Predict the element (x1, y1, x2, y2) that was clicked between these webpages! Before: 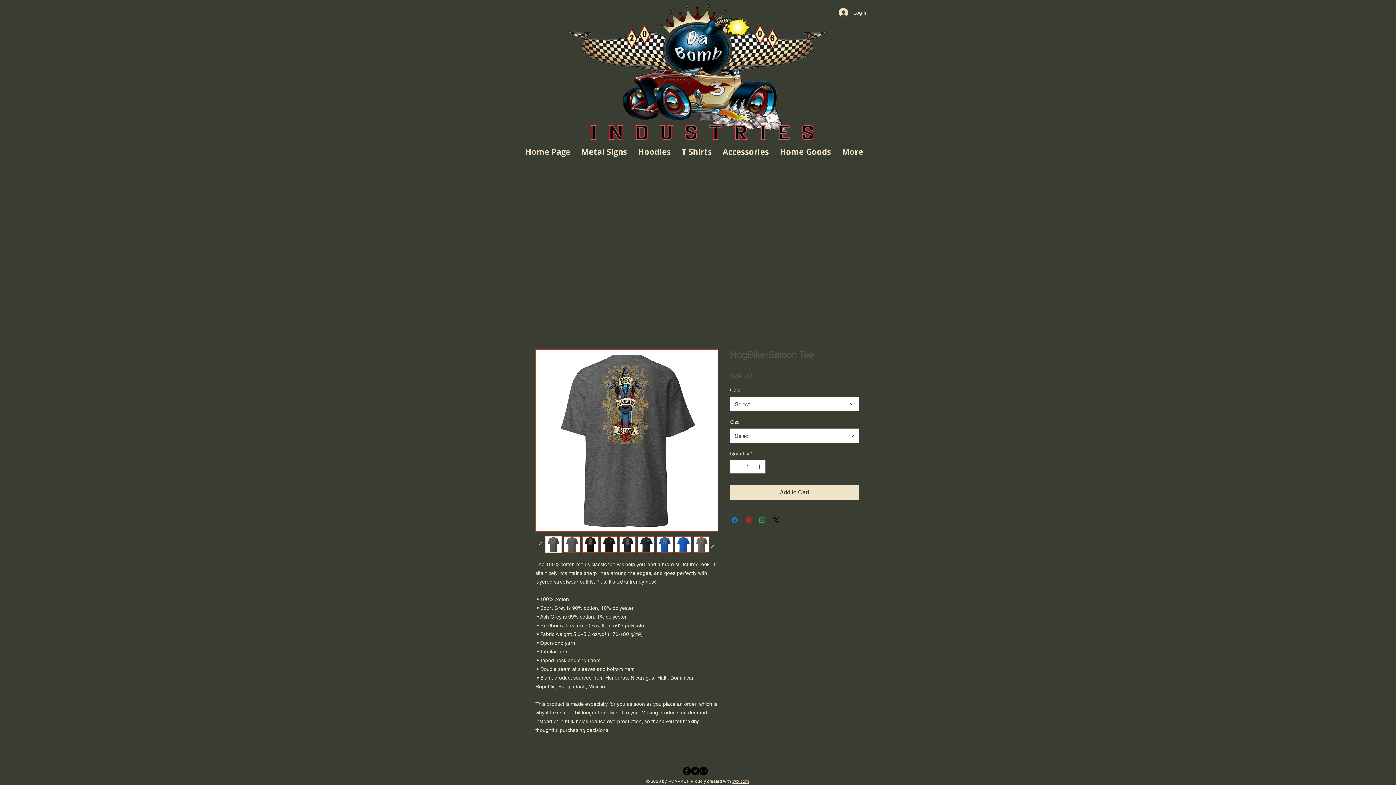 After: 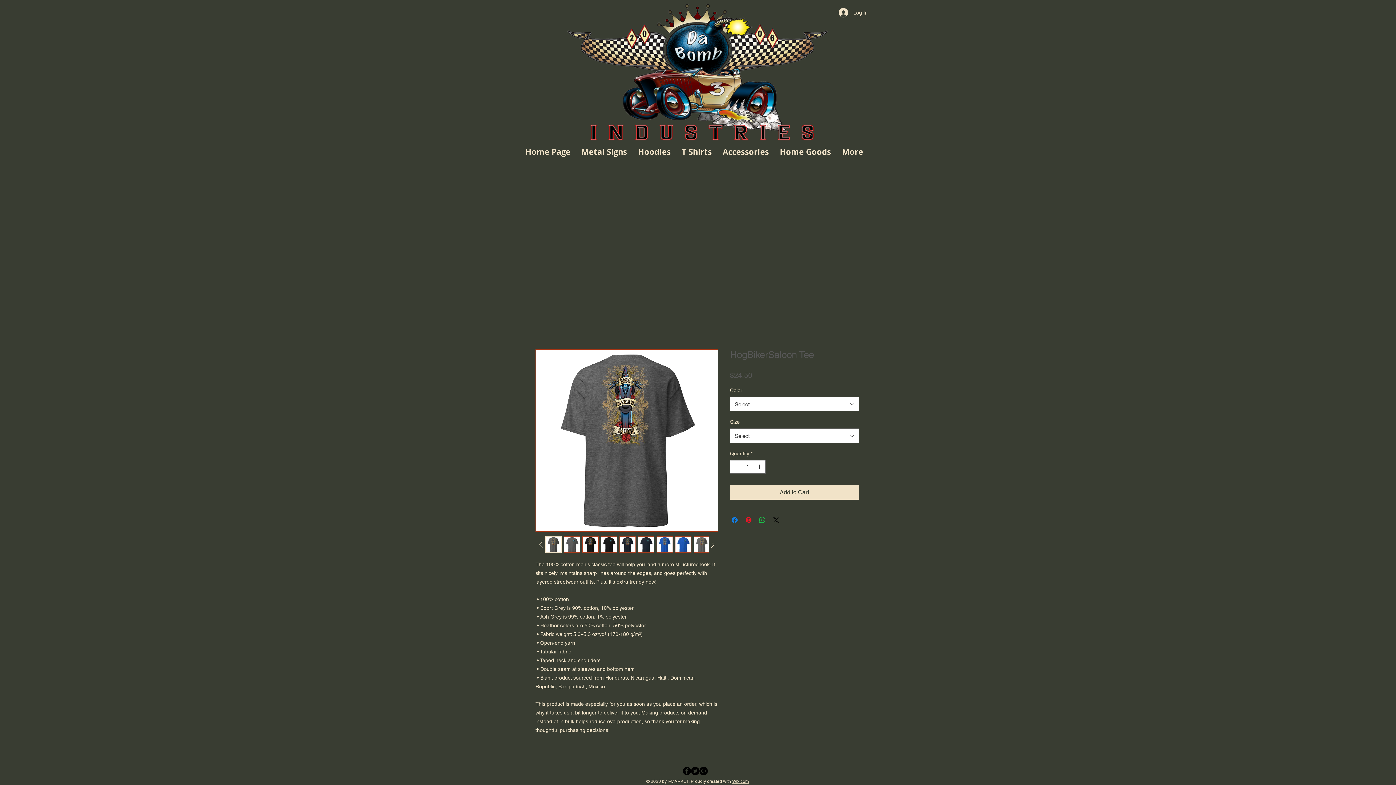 Action: label: Facebook - Black Circle bbox: (682, 767, 691, 775)